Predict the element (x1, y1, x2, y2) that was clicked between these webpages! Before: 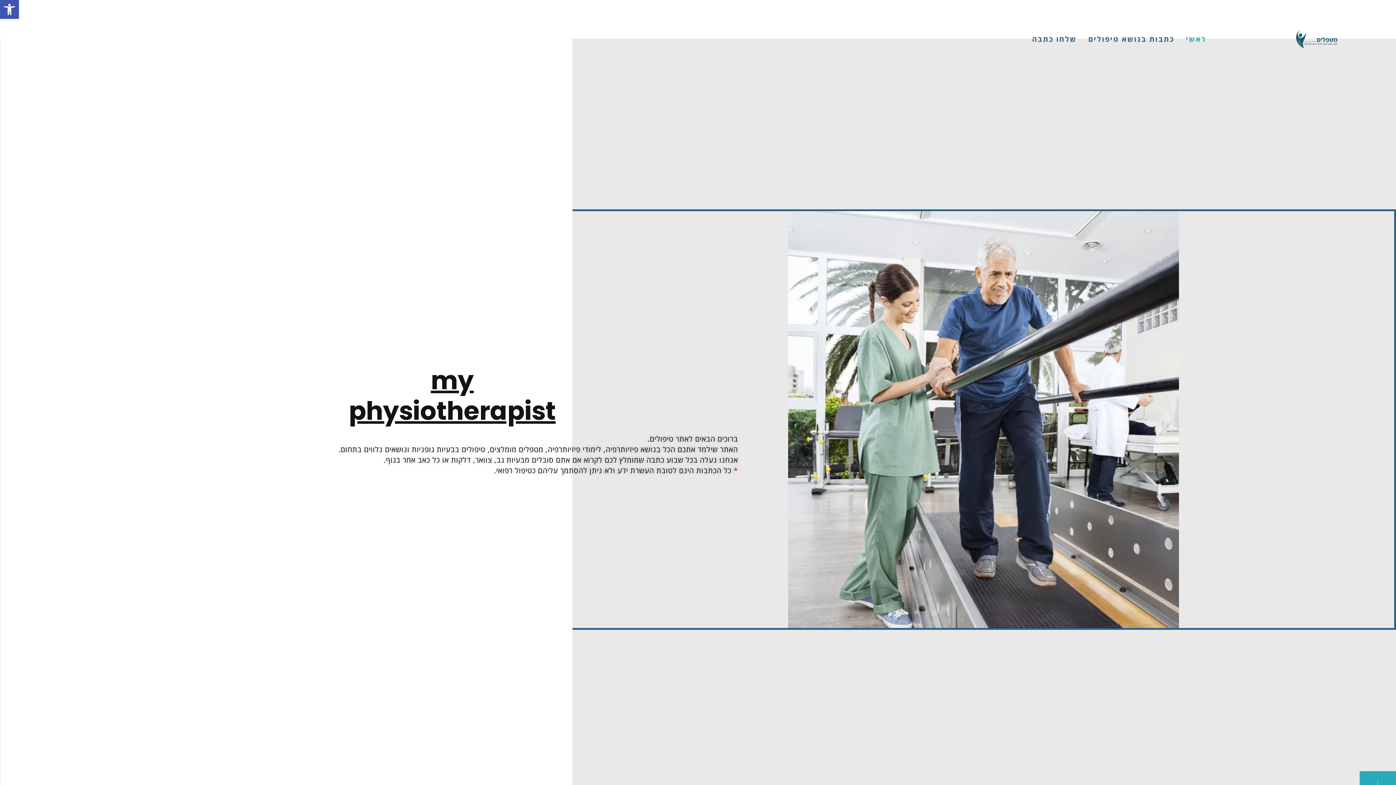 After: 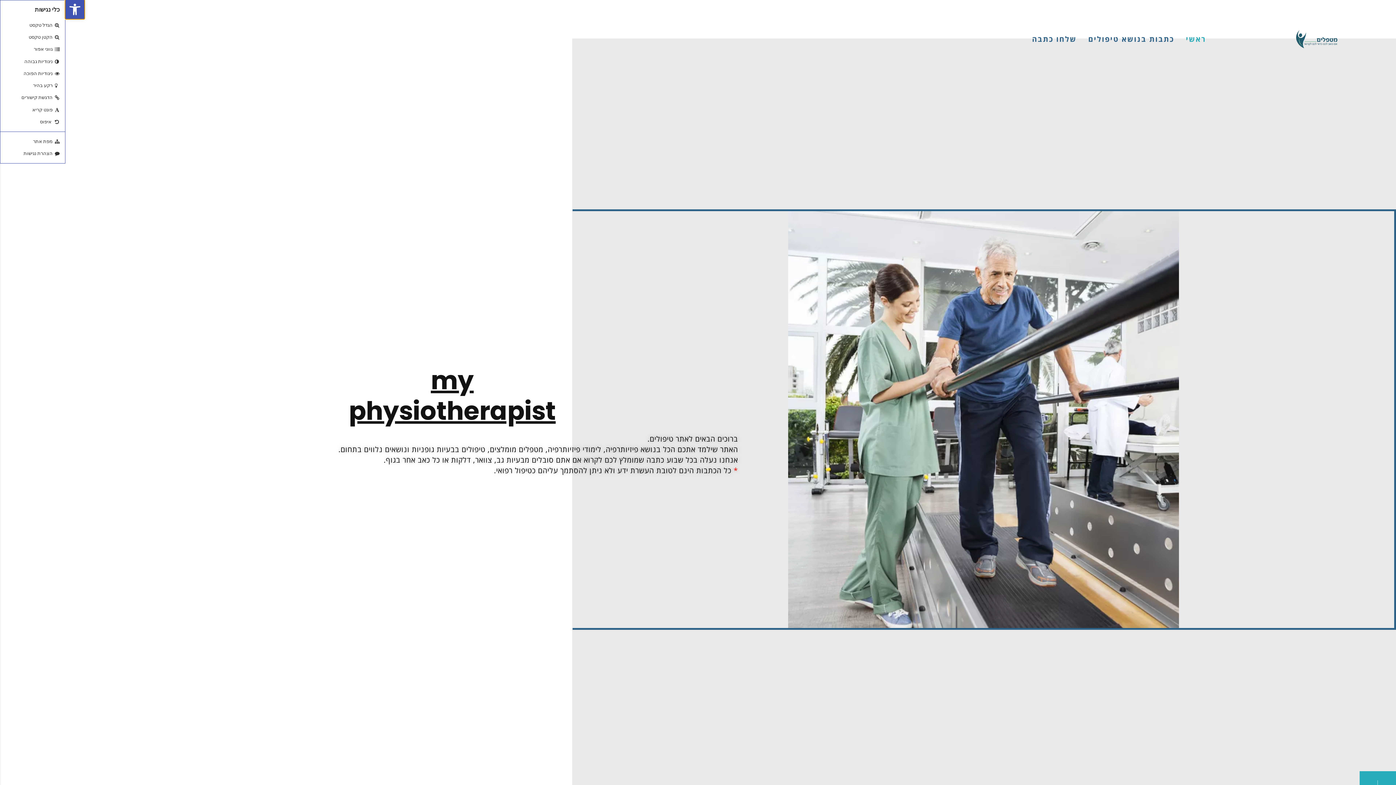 Action: bbox: (0, 0, 18, 18) label: פתח סרגל נגישות